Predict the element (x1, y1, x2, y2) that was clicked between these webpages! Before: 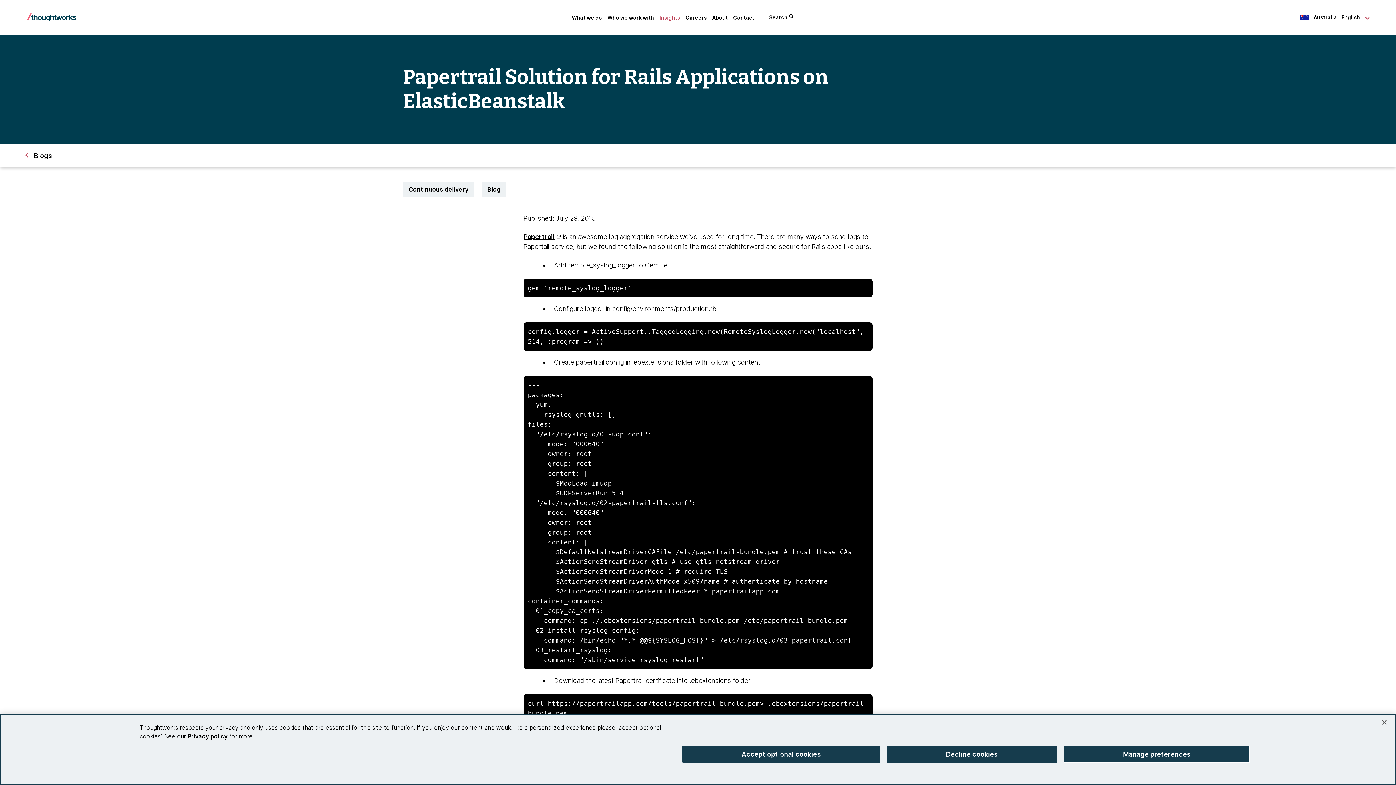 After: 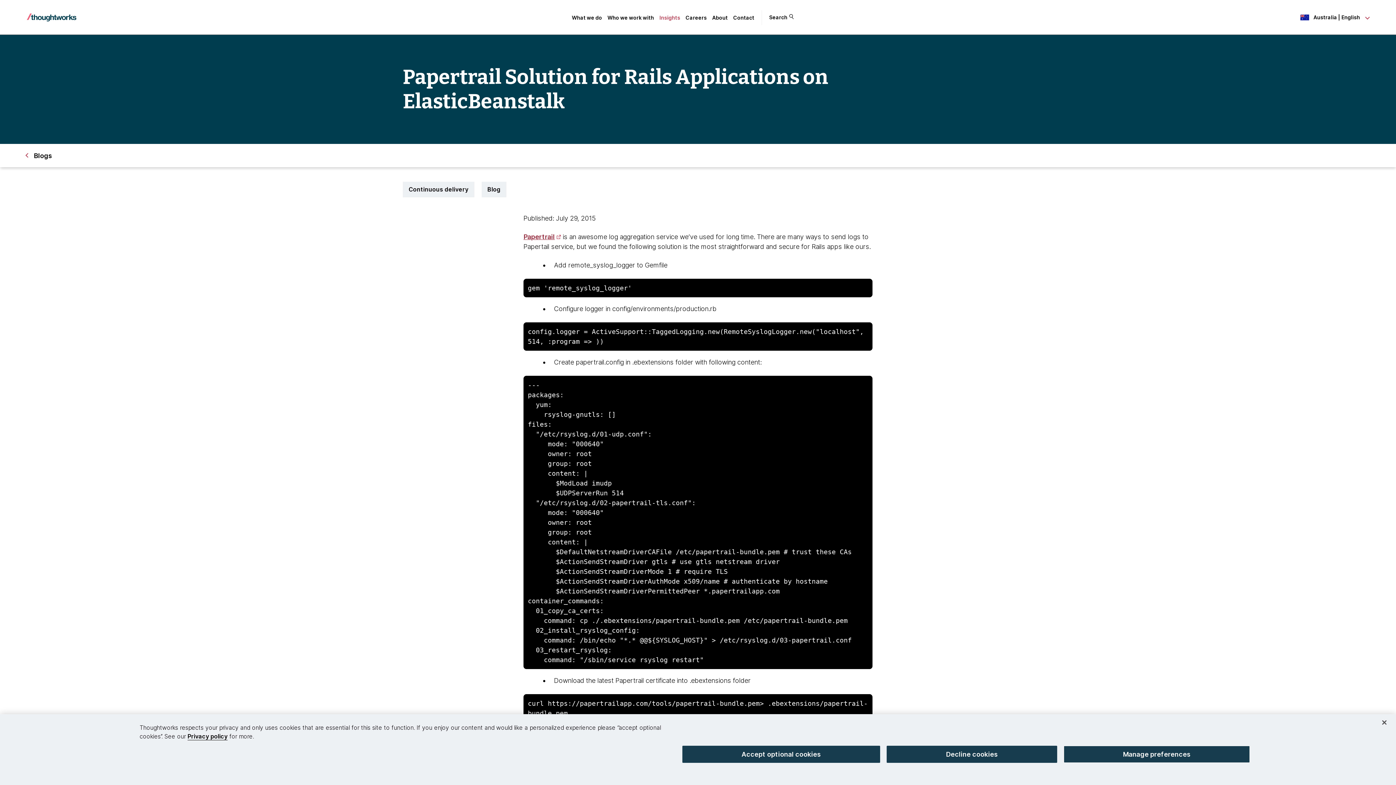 Action: label: Papertrail. This is an external link. Opens in new tab bbox: (523, 233, 561, 240)